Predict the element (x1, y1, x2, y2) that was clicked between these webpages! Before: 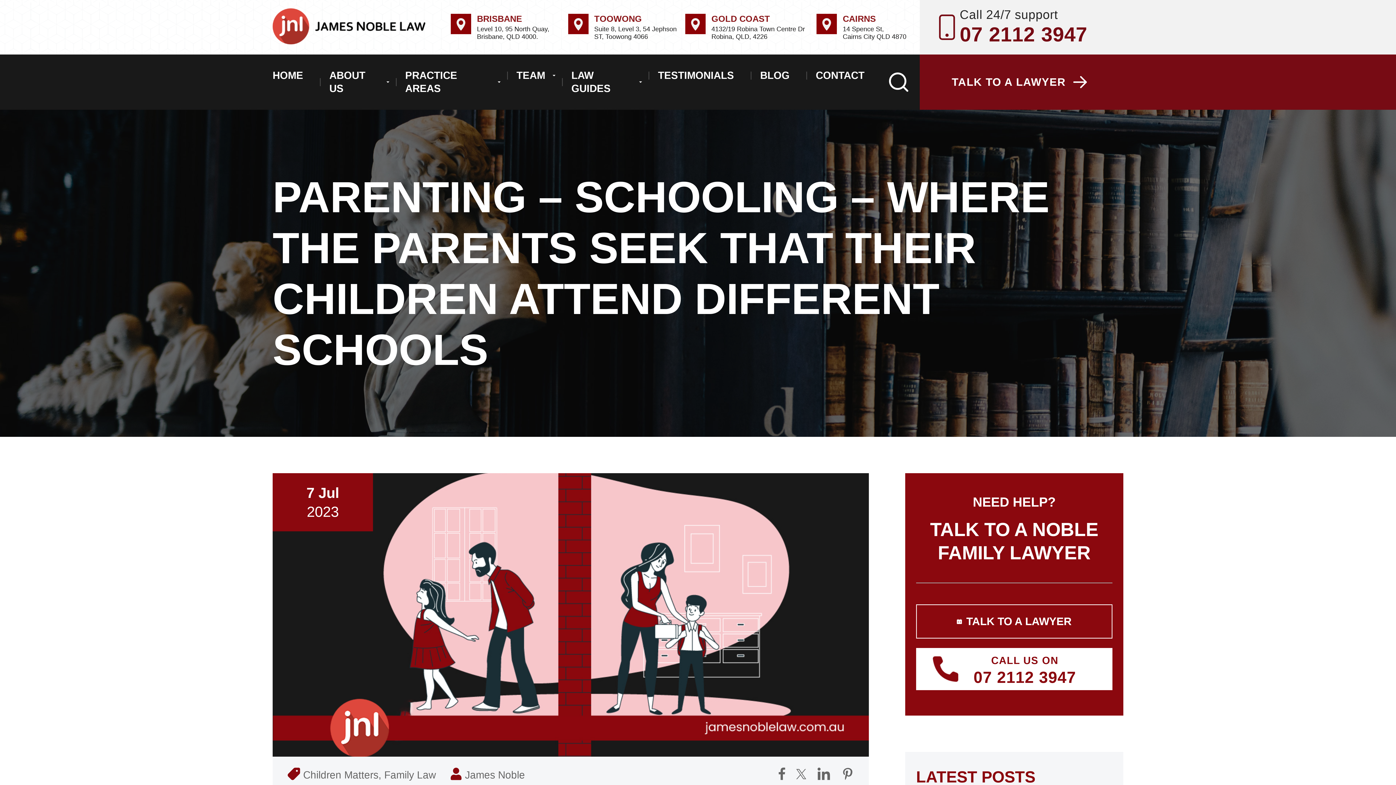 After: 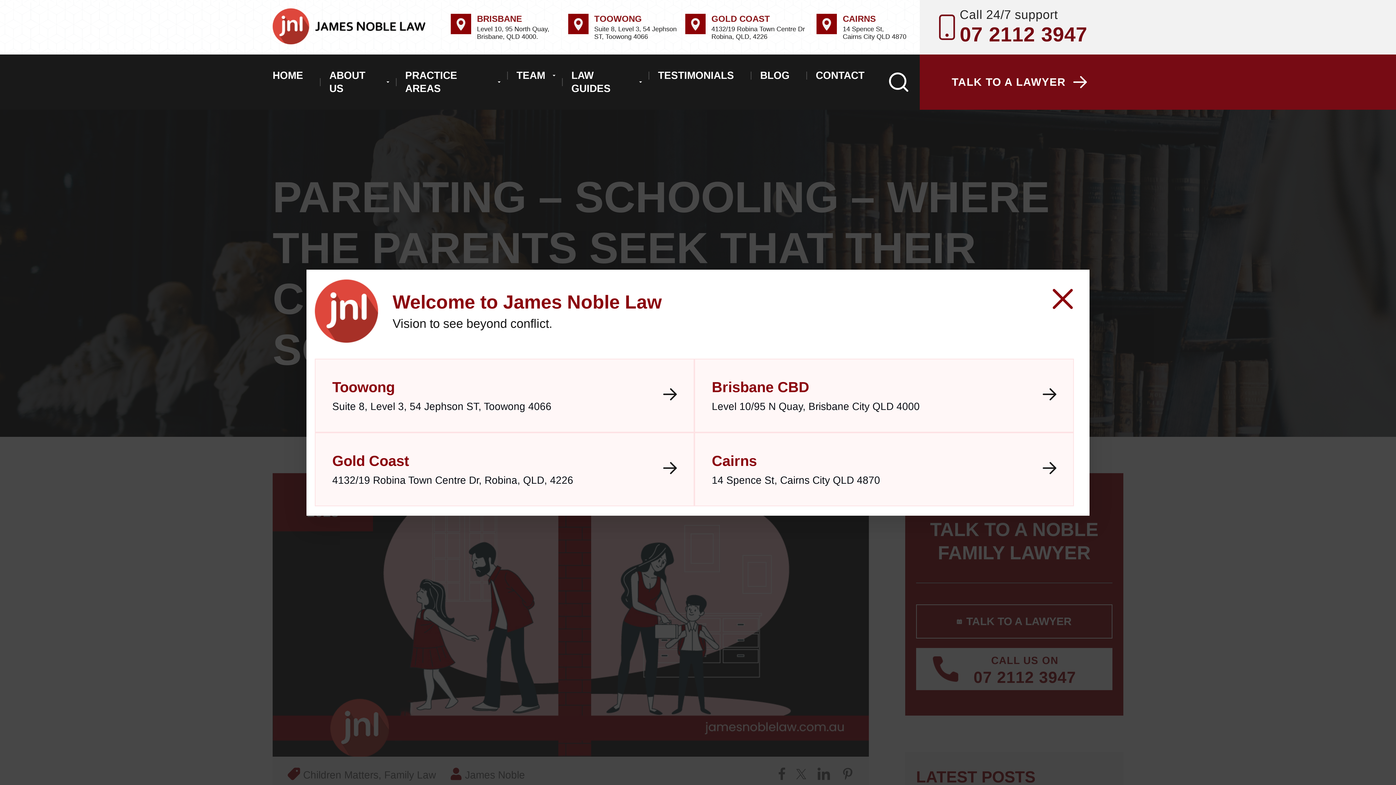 Action: label: CALL US ON
07 2112 3947 bbox: (916, 648, 1112, 690)